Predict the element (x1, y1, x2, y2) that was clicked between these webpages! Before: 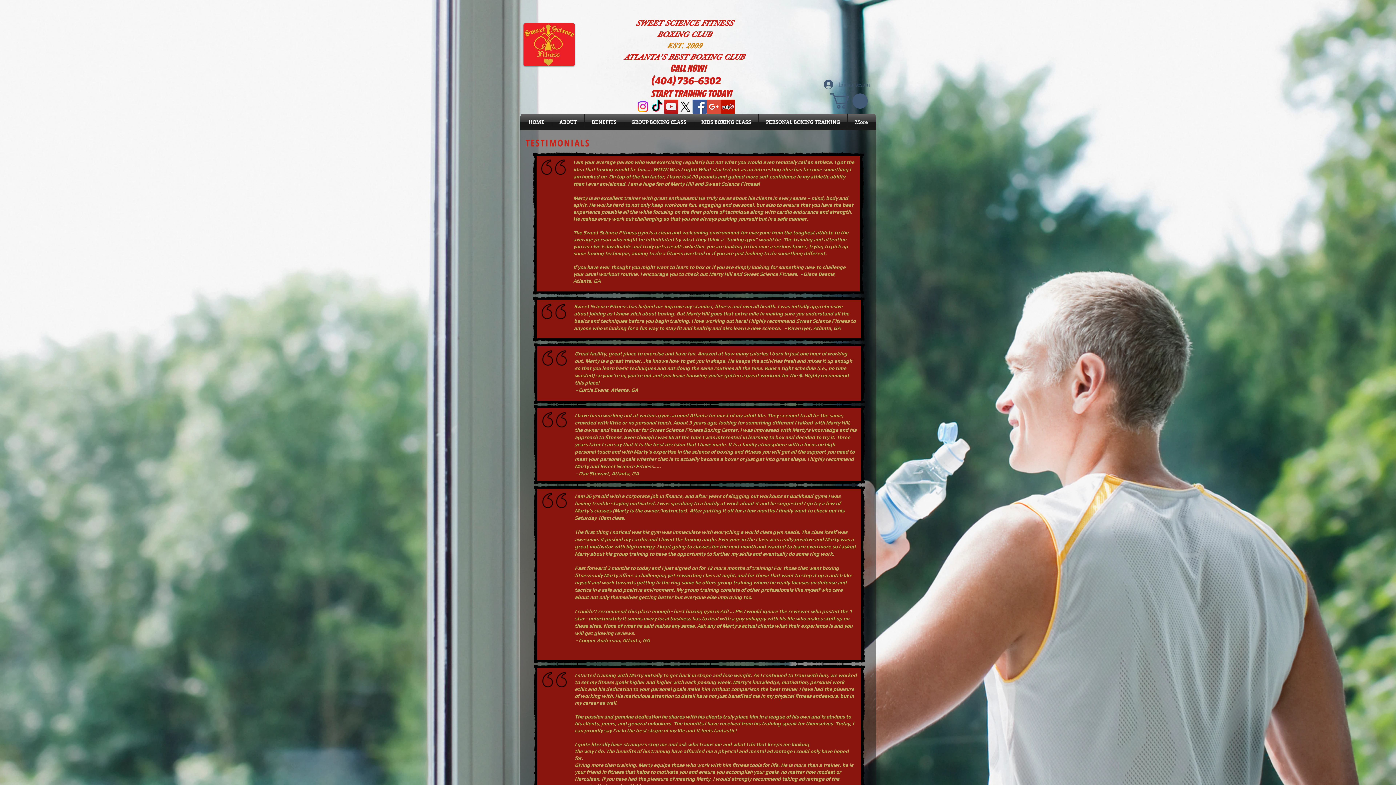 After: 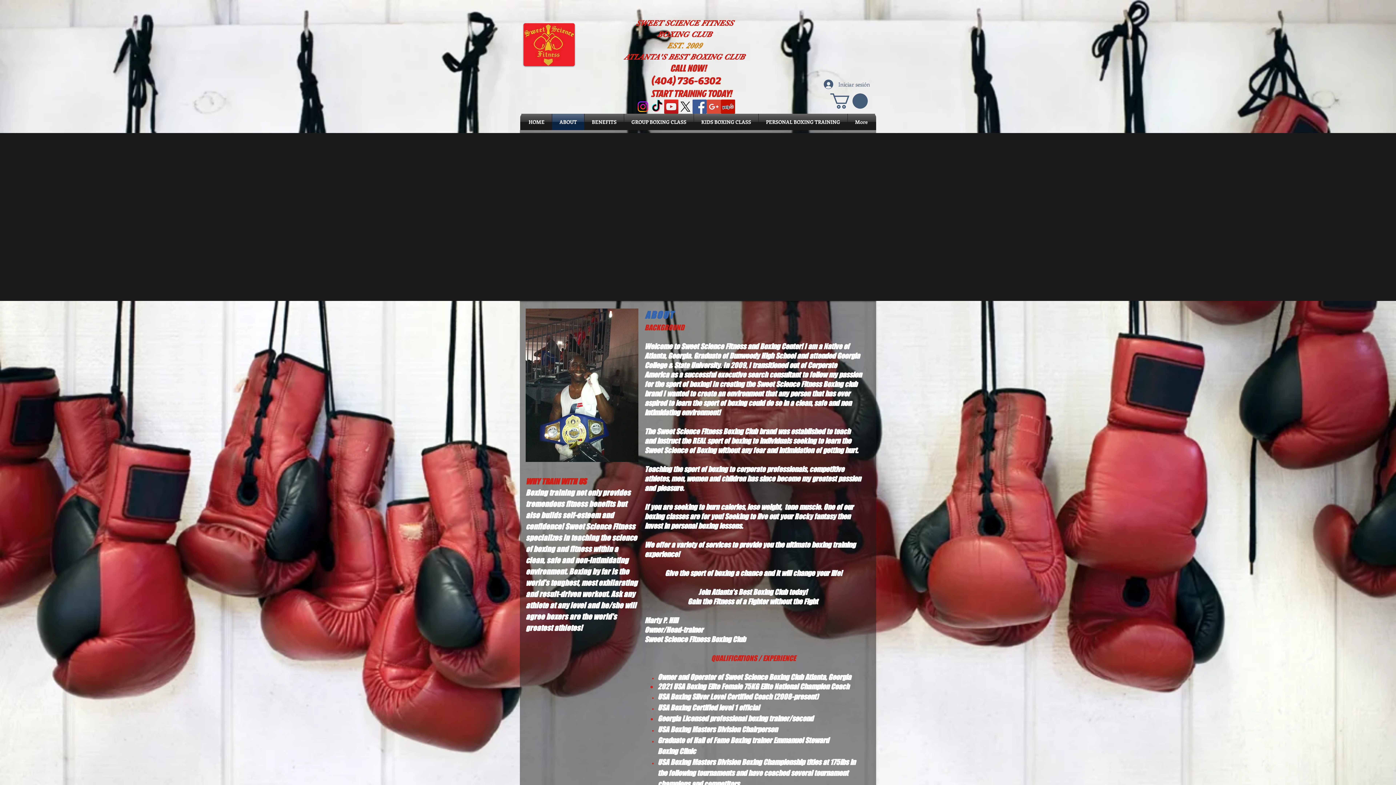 Action: label: ABOUT bbox: (552, 113, 584, 130)